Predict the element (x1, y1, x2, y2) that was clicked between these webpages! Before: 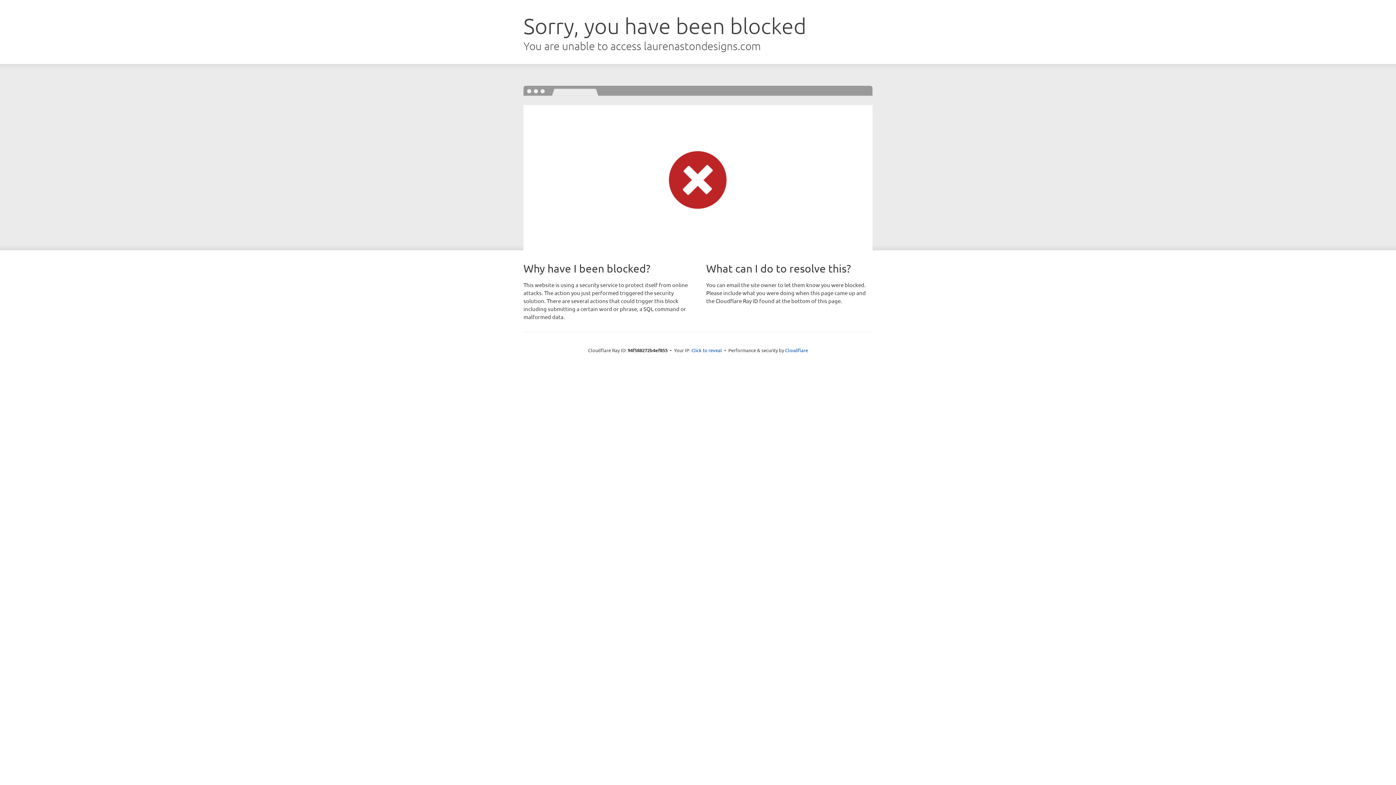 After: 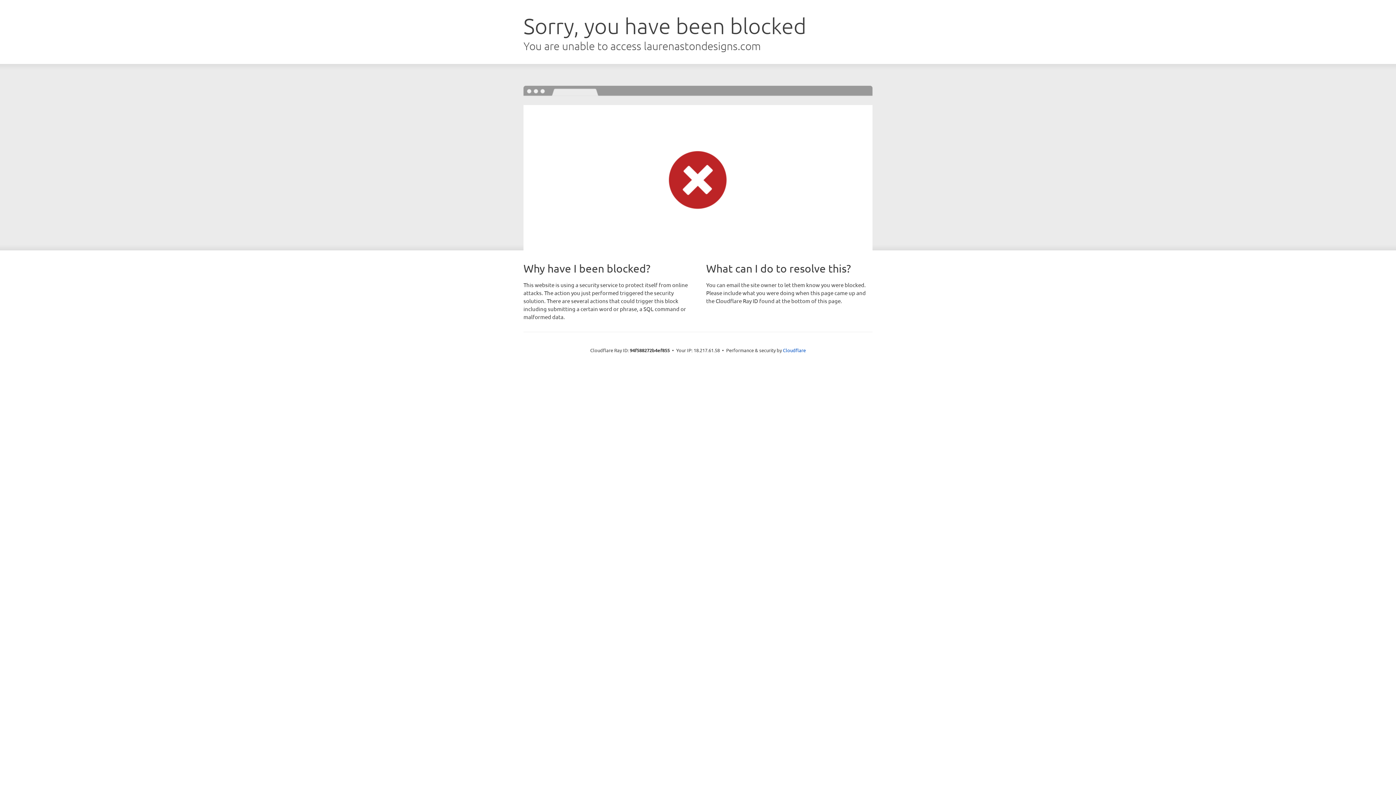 Action: bbox: (691, 346, 722, 353) label: Click to reveal